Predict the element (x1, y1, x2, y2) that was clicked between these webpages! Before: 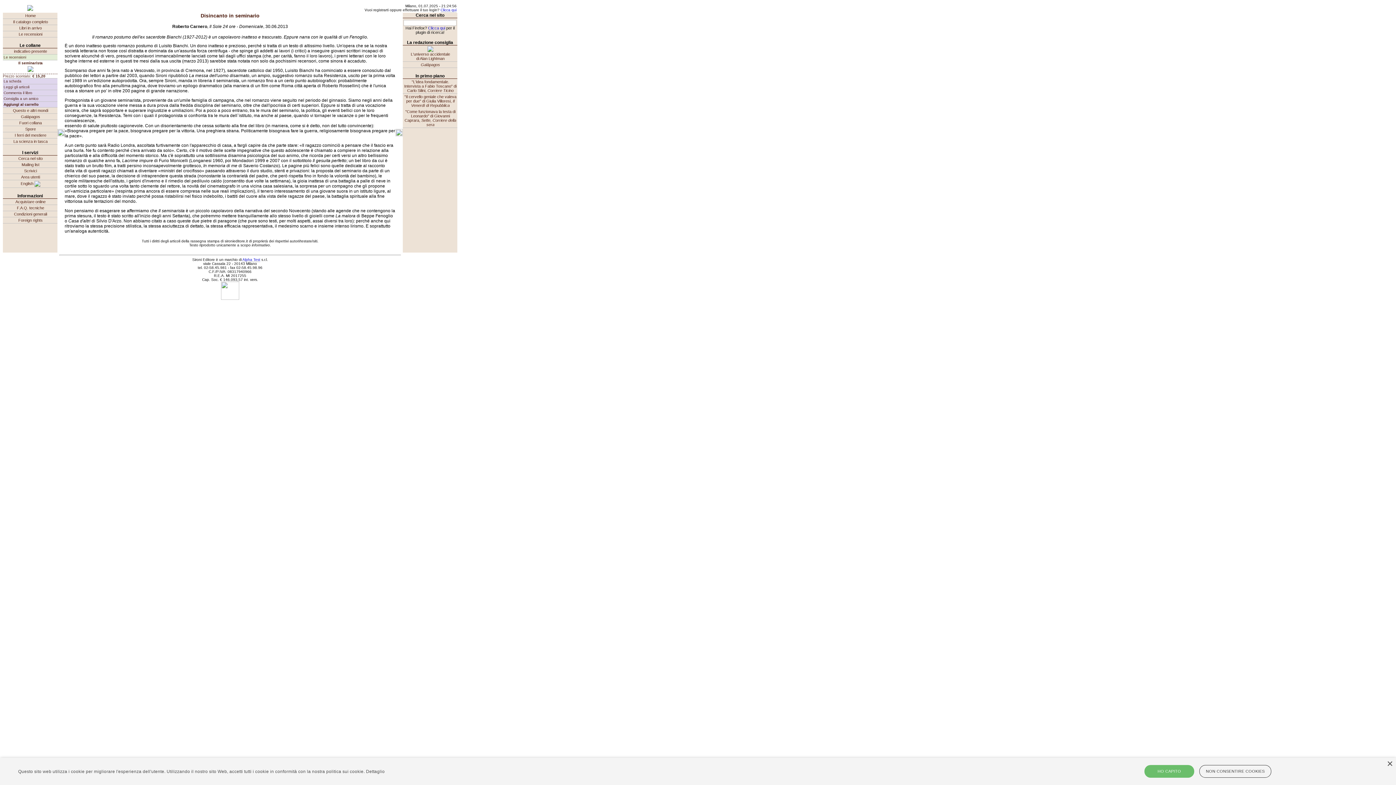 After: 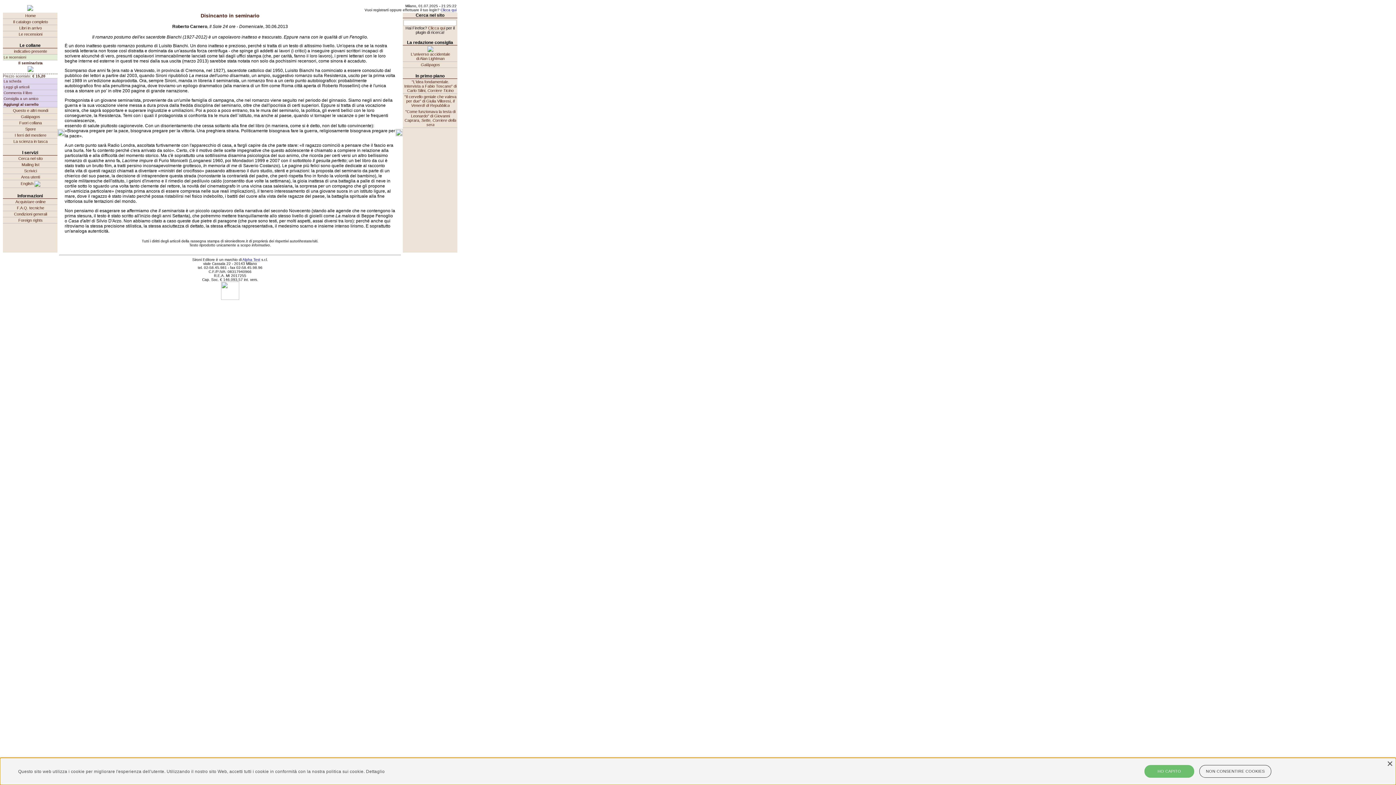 Action: bbox: (428, 25, 445, 30) label: Clicca qui